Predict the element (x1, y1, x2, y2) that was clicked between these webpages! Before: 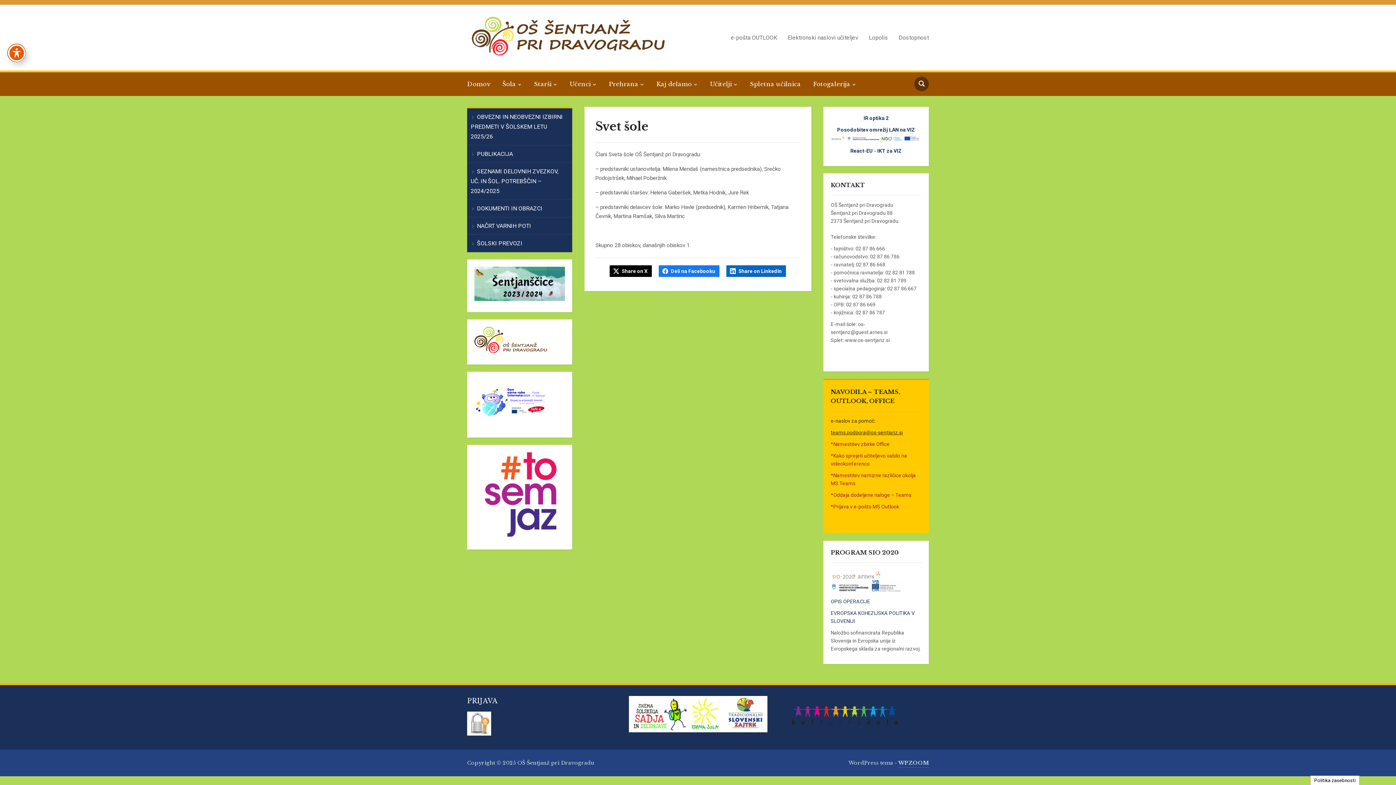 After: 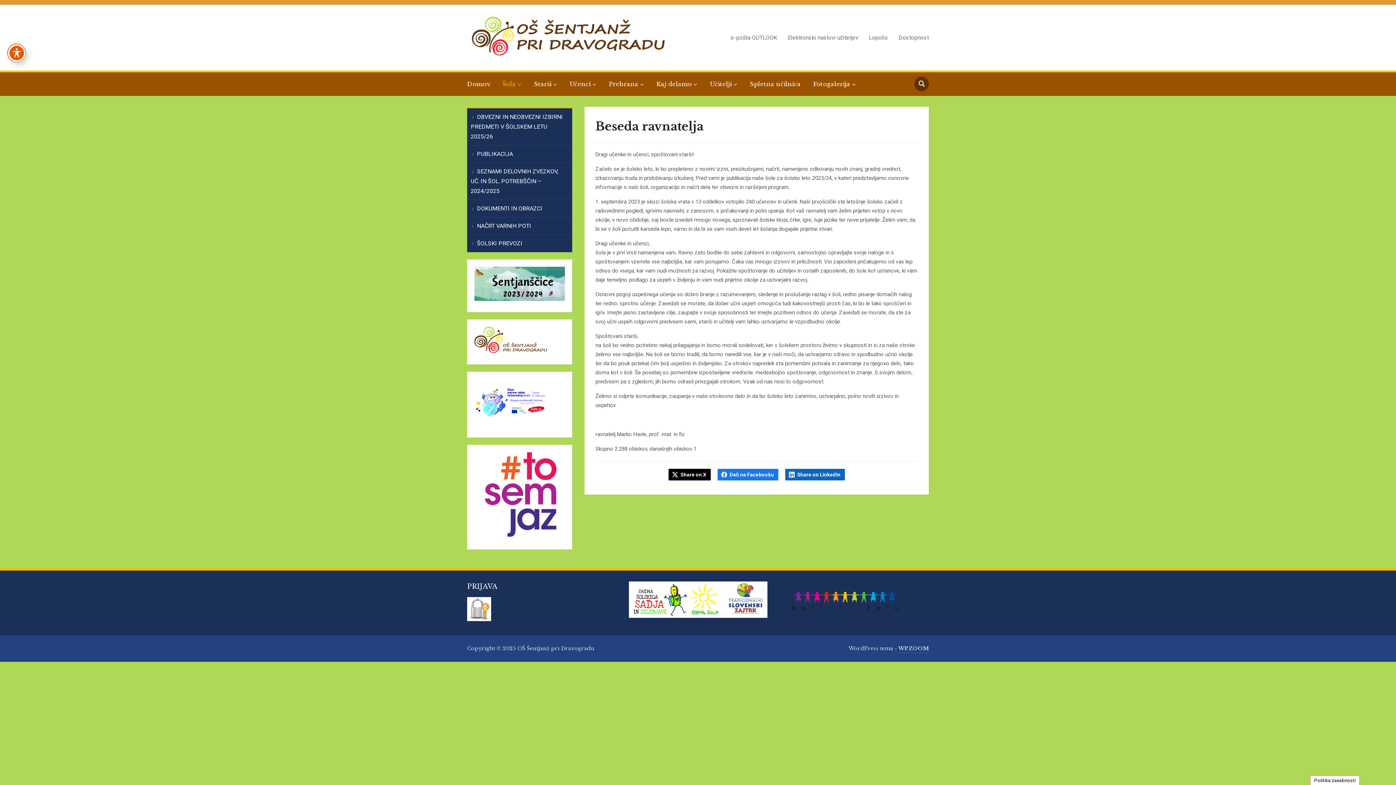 Action: bbox: (502, 75, 532, 92) label: Šola